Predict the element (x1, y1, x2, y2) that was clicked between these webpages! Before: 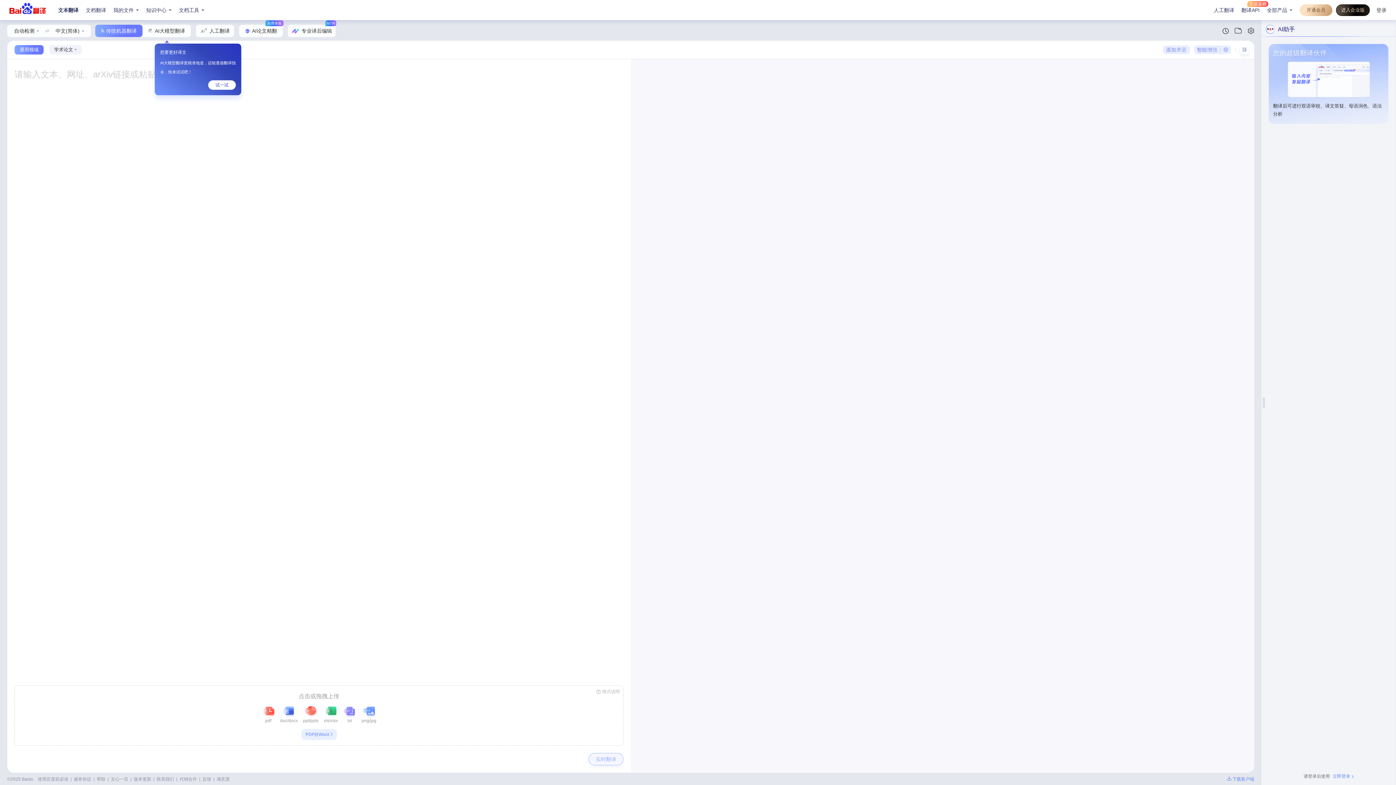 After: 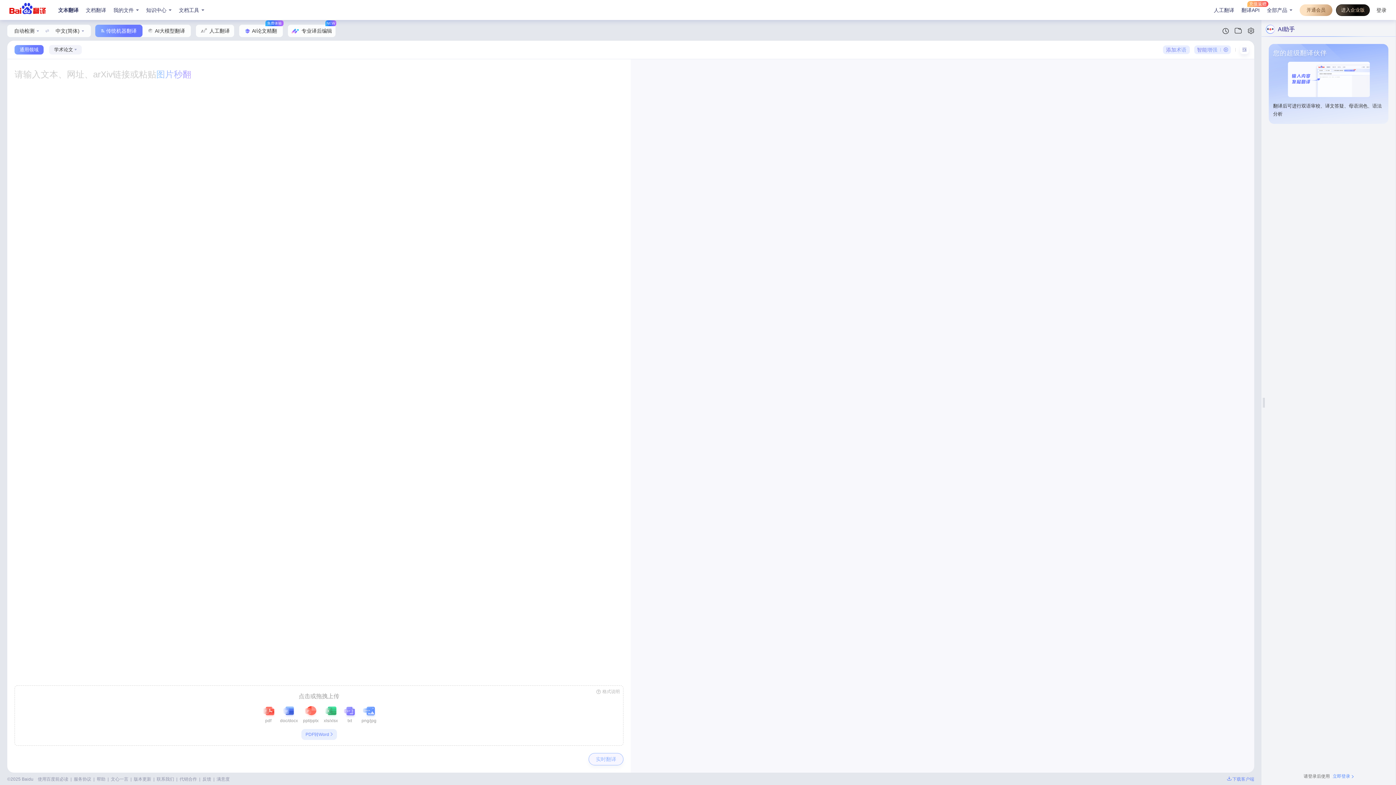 Action: bbox: (9, 2, 45, 14)